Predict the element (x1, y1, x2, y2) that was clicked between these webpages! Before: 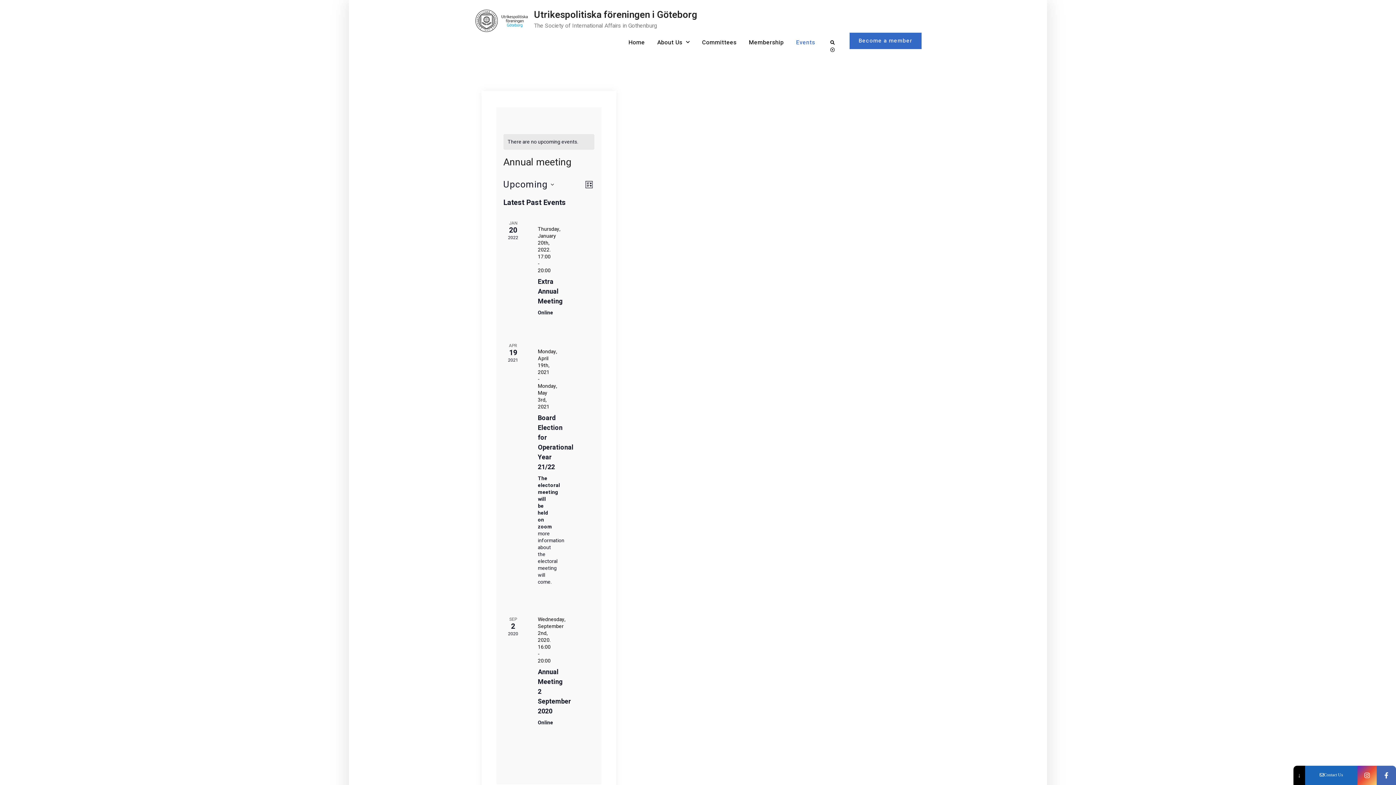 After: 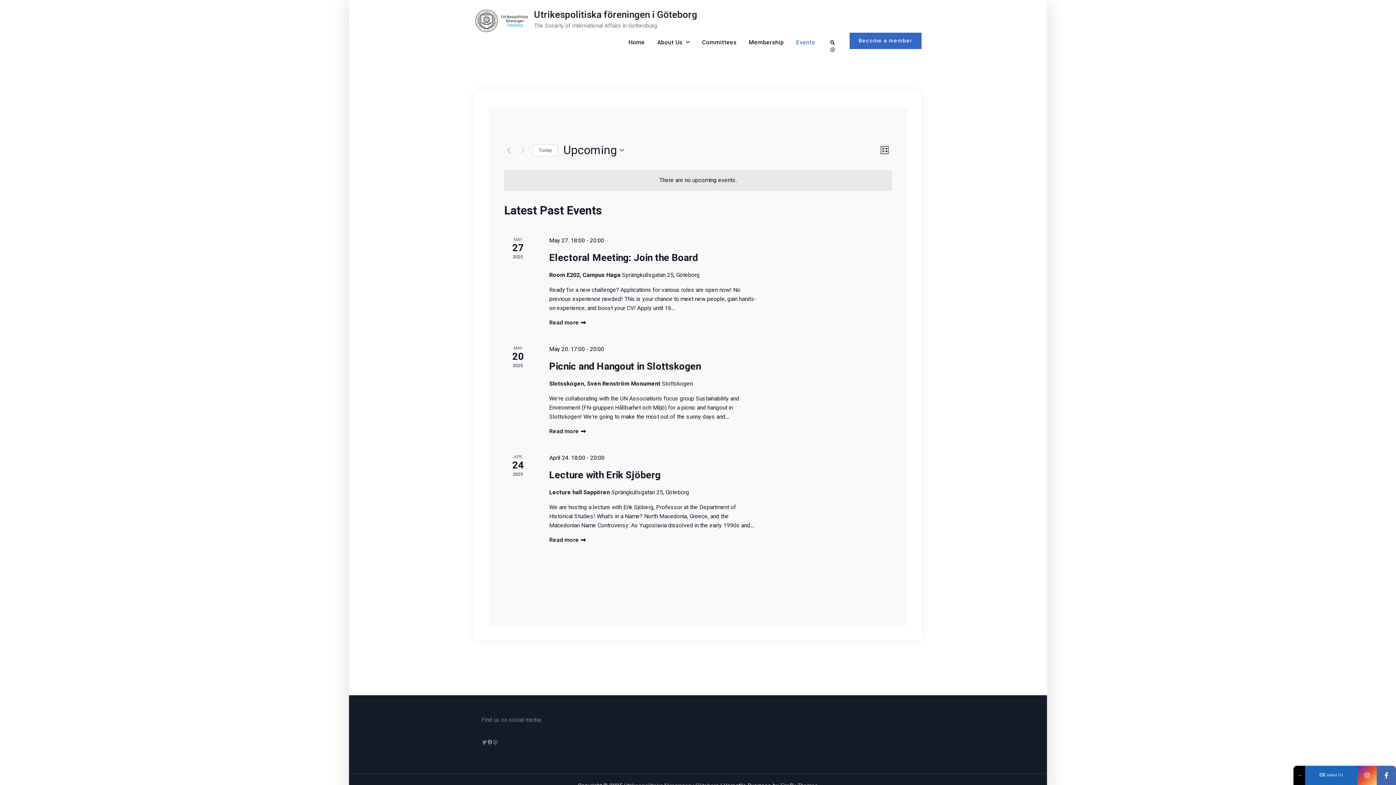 Action: bbox: (790, 32, 820, 52) label: Events